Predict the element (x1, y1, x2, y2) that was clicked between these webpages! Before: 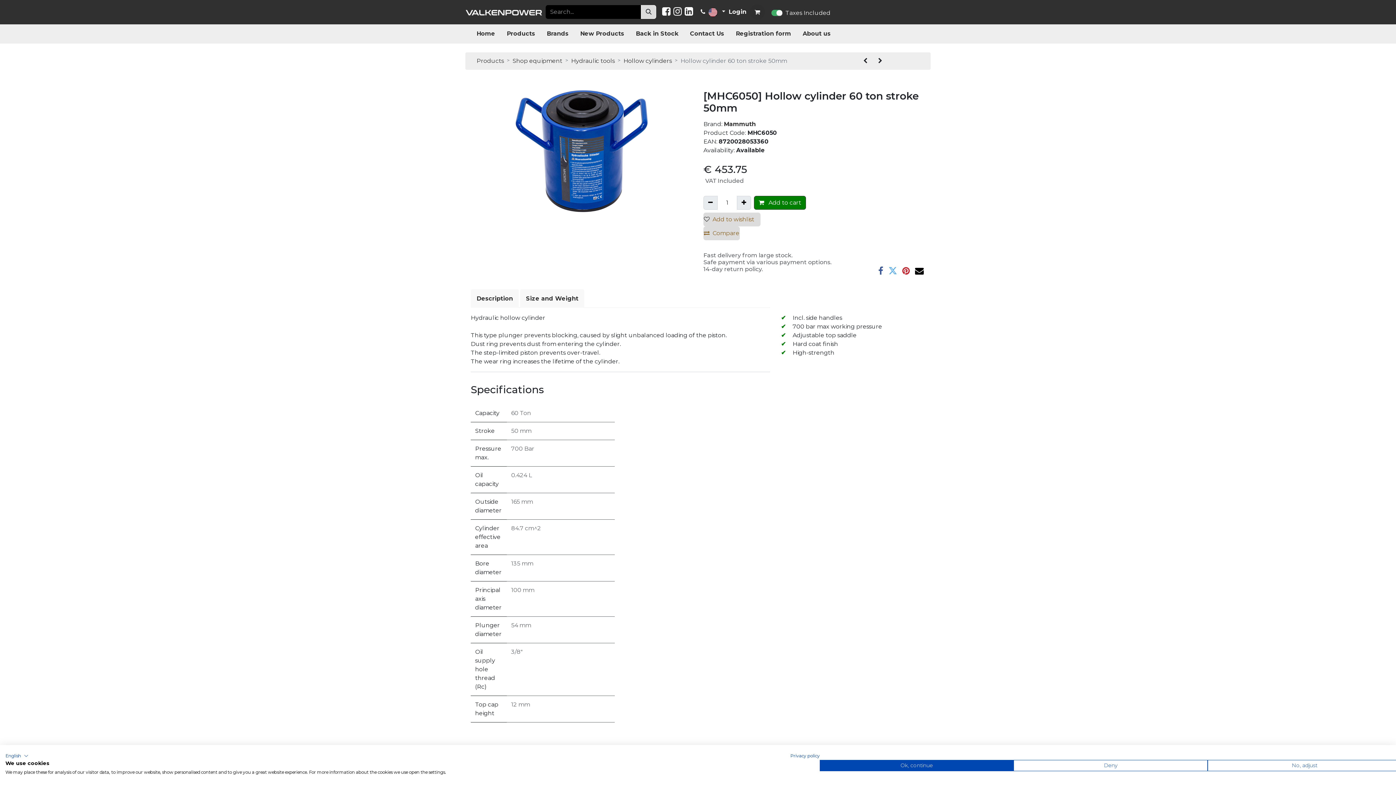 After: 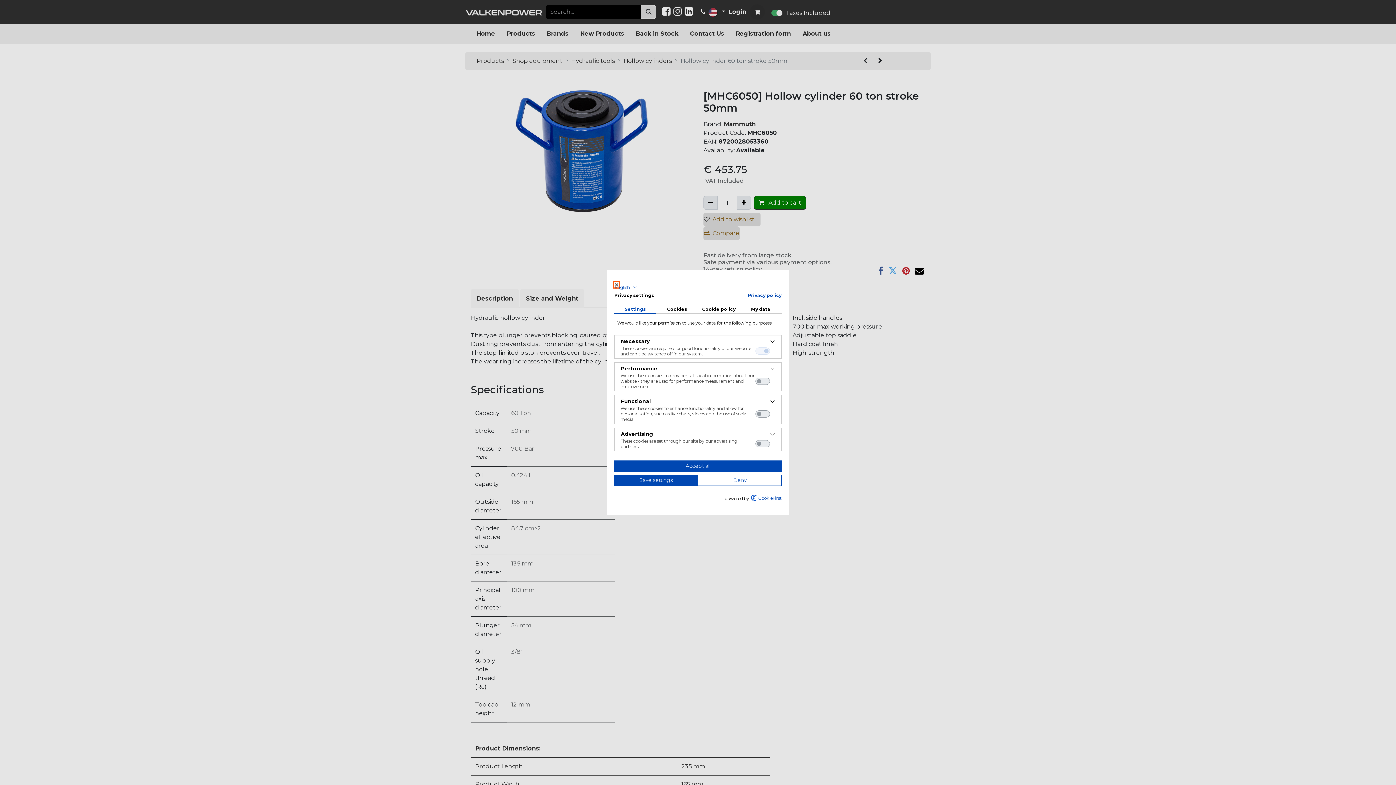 Action: bbox: (1207, 760, 1401, 771) label: Adjust cookie preferences